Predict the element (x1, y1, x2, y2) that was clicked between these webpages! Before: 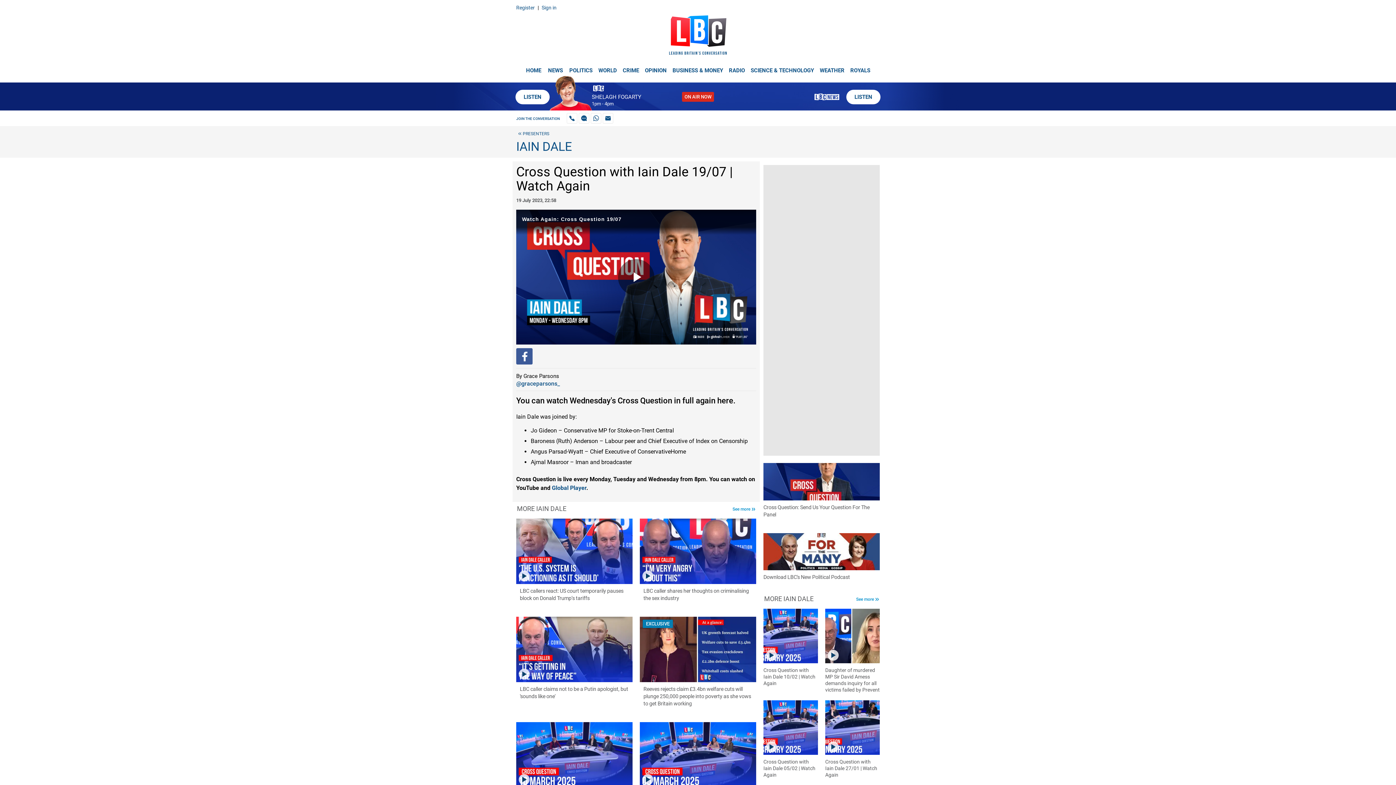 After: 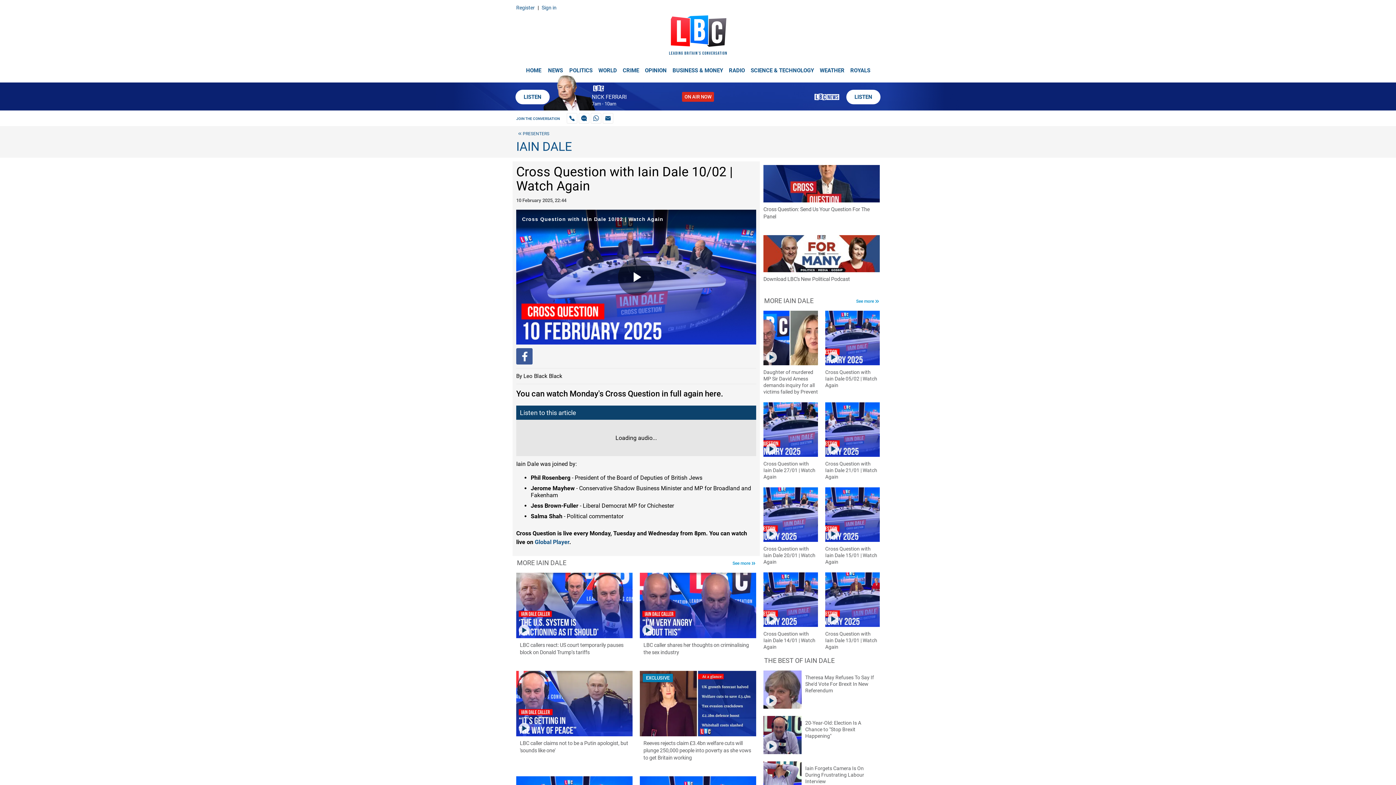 Action: label: Cross Question with Iain Dale 10/02 | Watch Again bbox: (763, 609, 818, 687)